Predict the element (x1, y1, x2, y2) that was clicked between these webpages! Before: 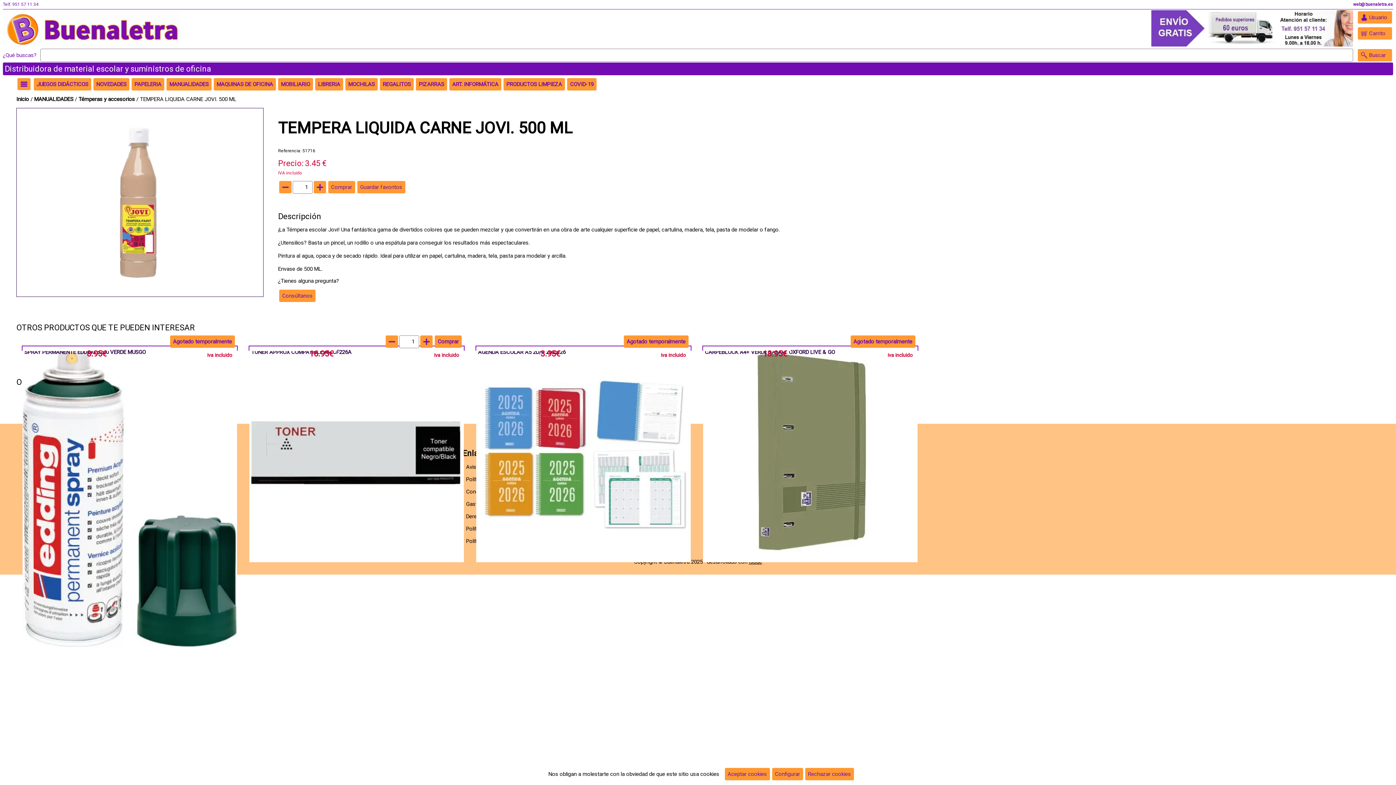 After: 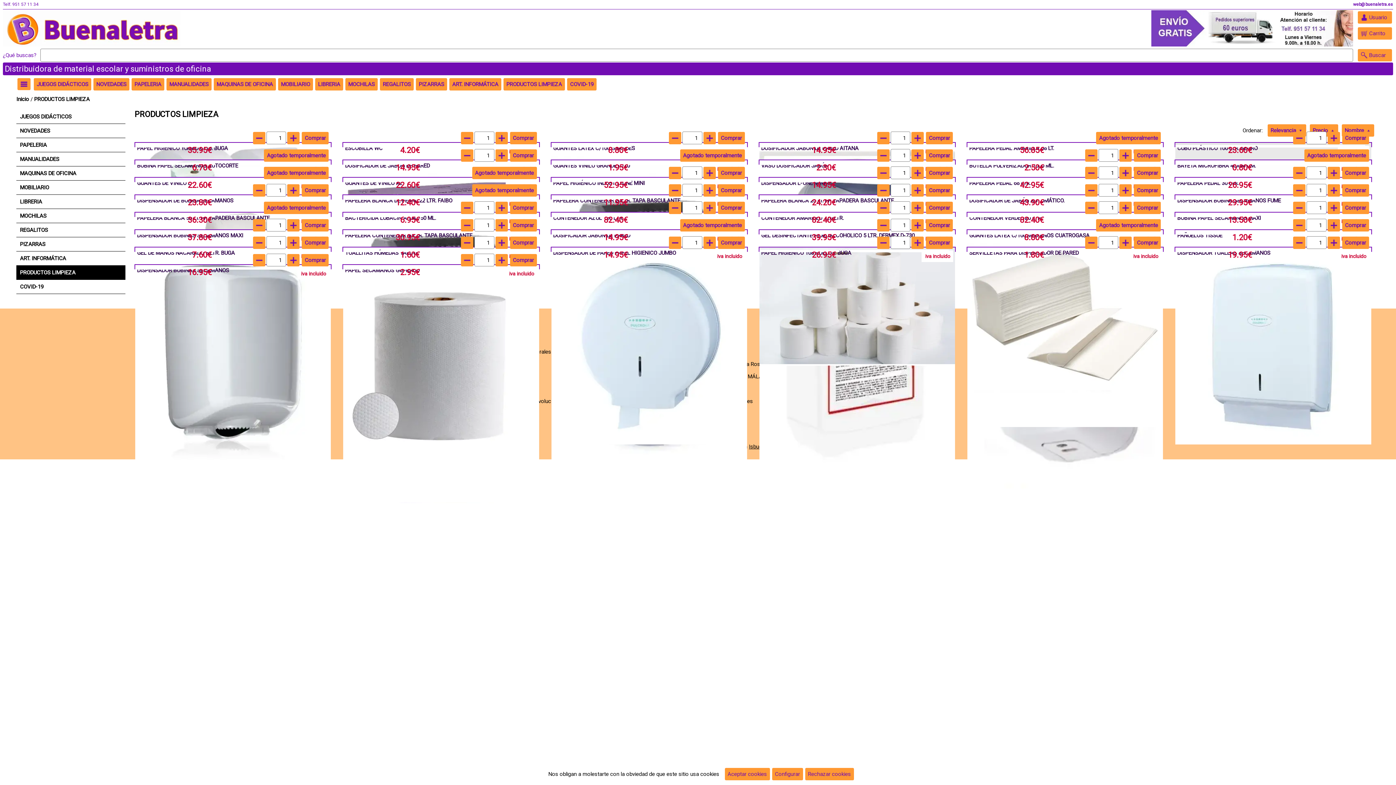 Action: label: PRODUCTOS LIMPIEZA bbox: (502, 81, 566, 87)